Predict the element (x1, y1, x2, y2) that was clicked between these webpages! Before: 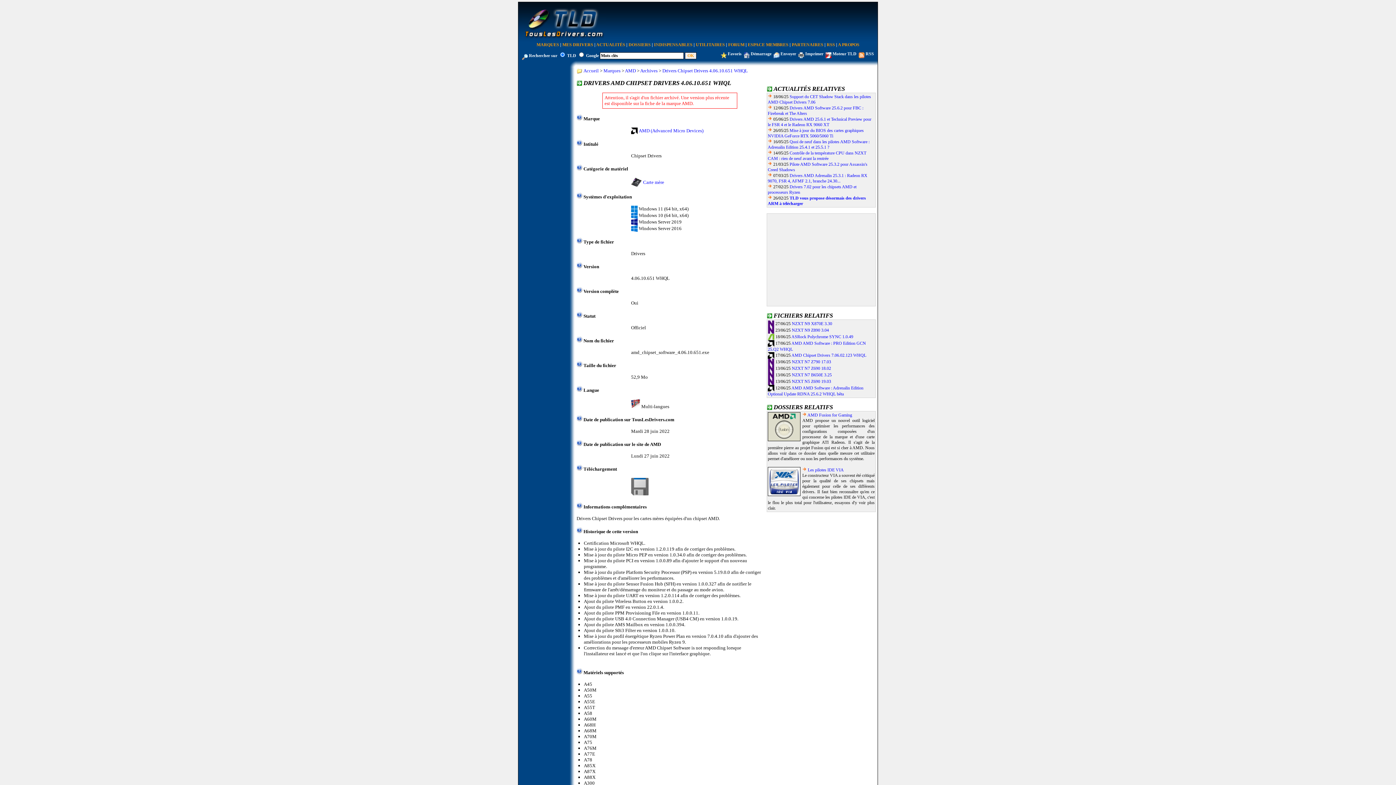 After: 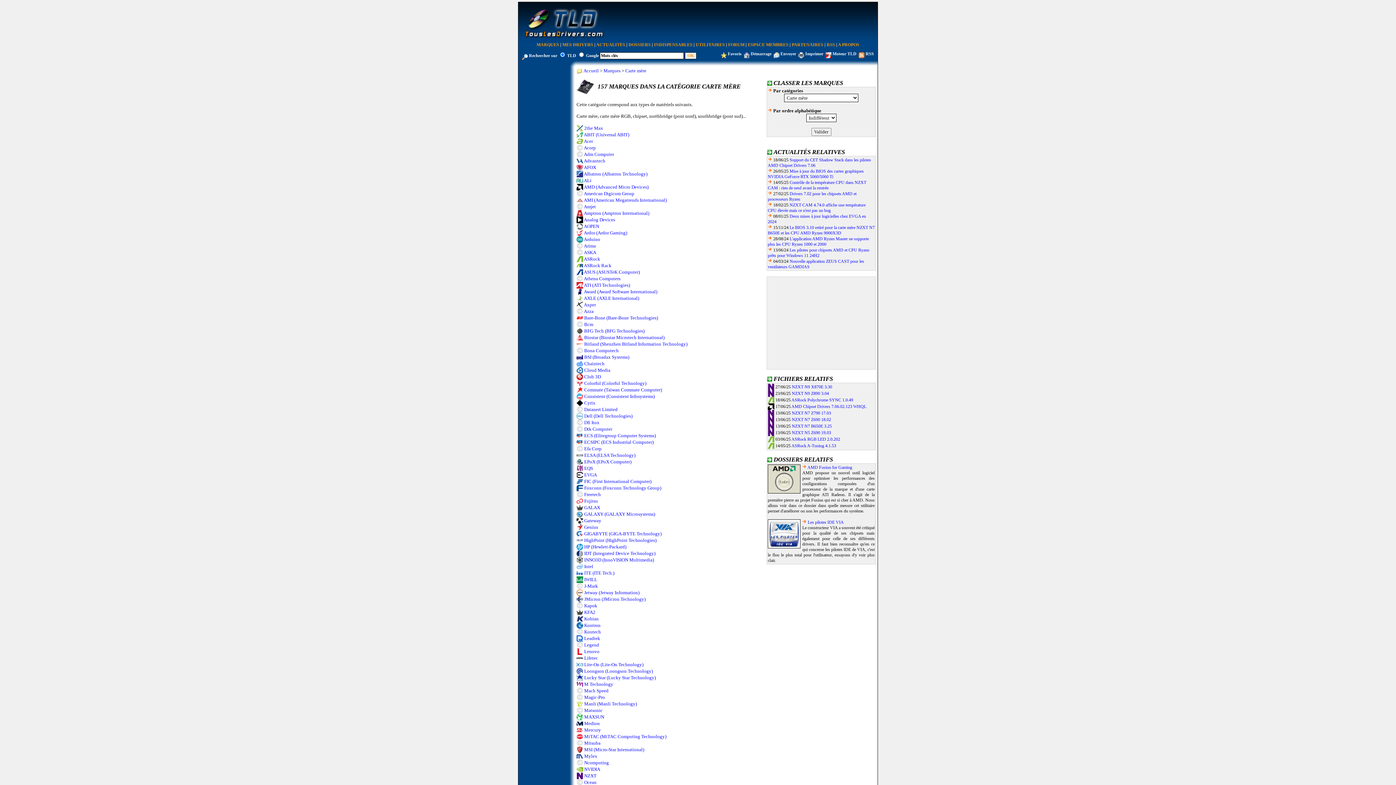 Action: bbox: (631, 179, 642, 184)